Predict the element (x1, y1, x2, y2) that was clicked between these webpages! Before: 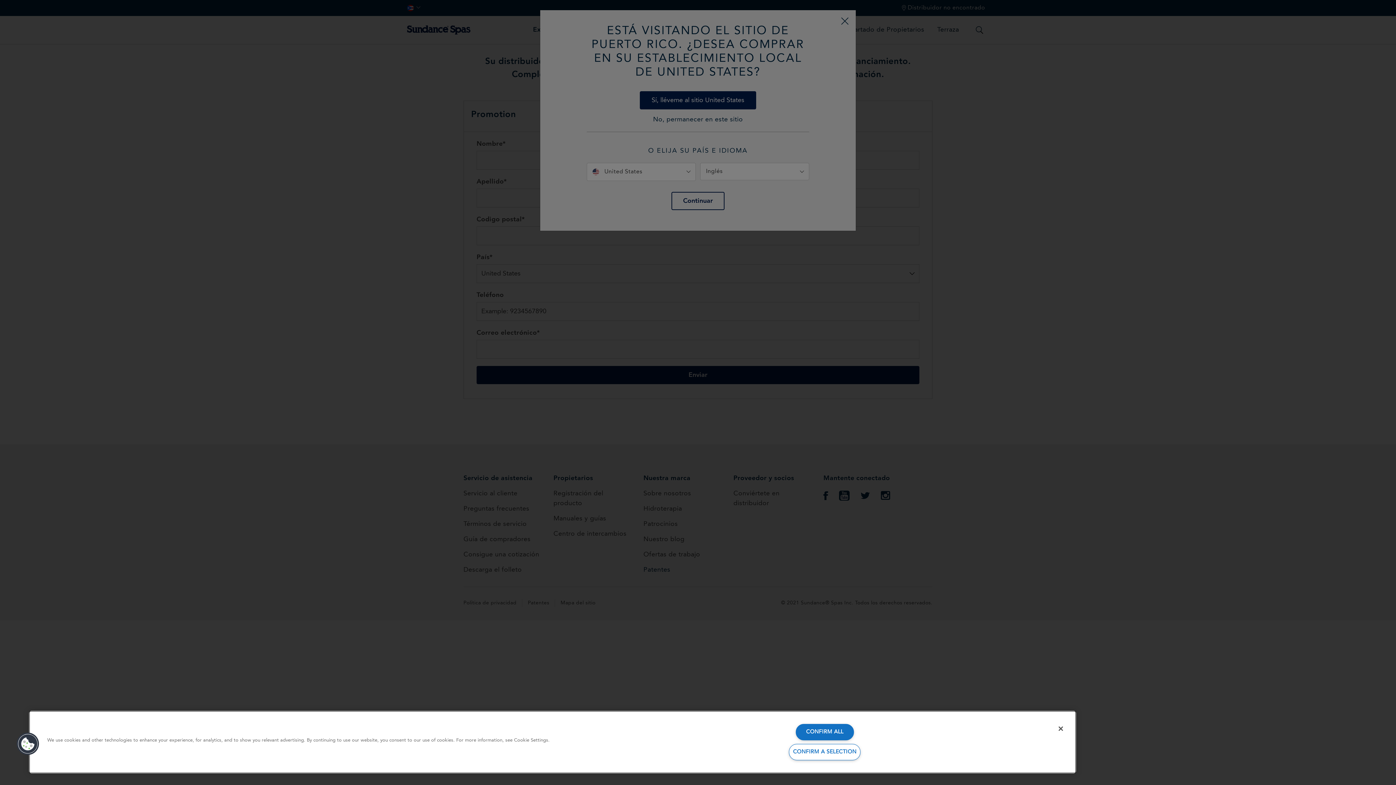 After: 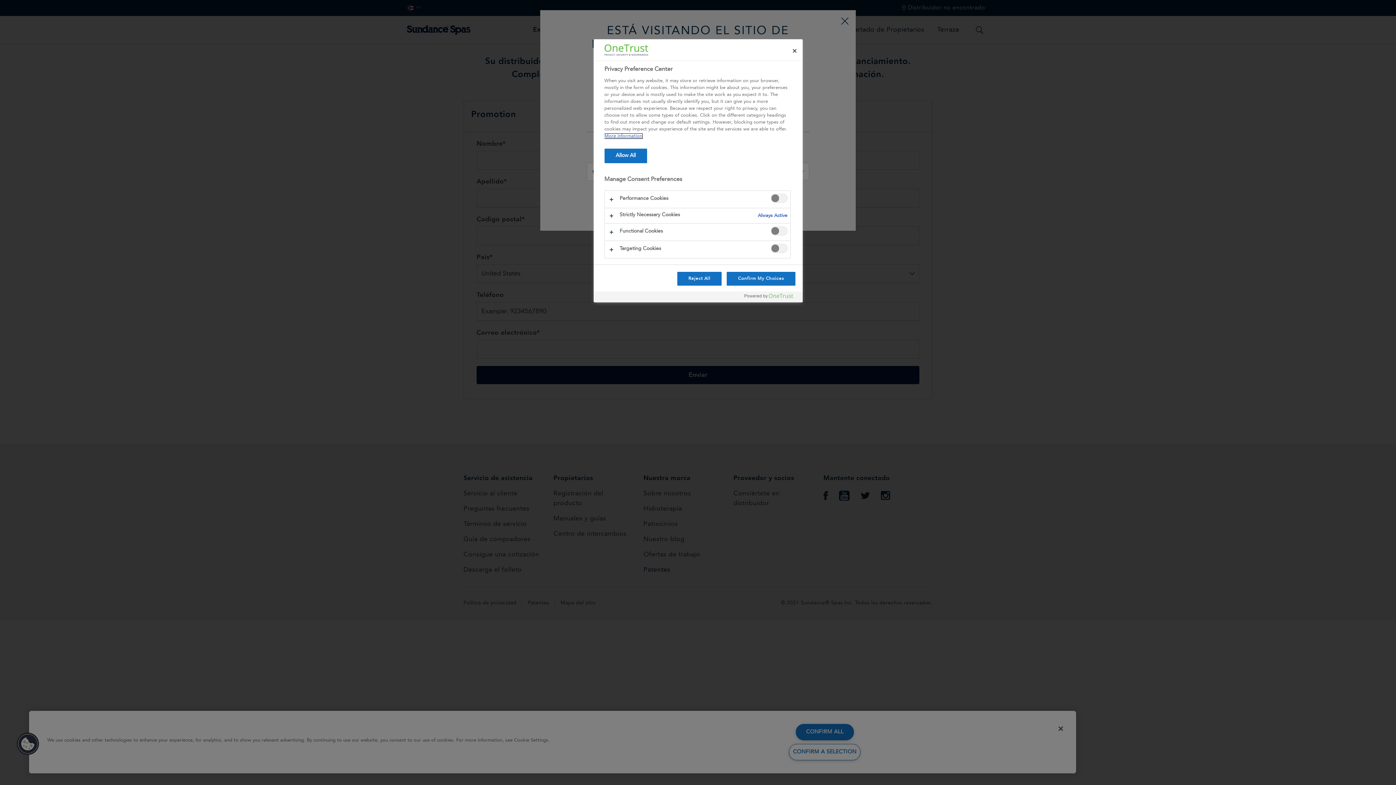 Action: label: Cookies bbox: (16, 732, 39, 756)